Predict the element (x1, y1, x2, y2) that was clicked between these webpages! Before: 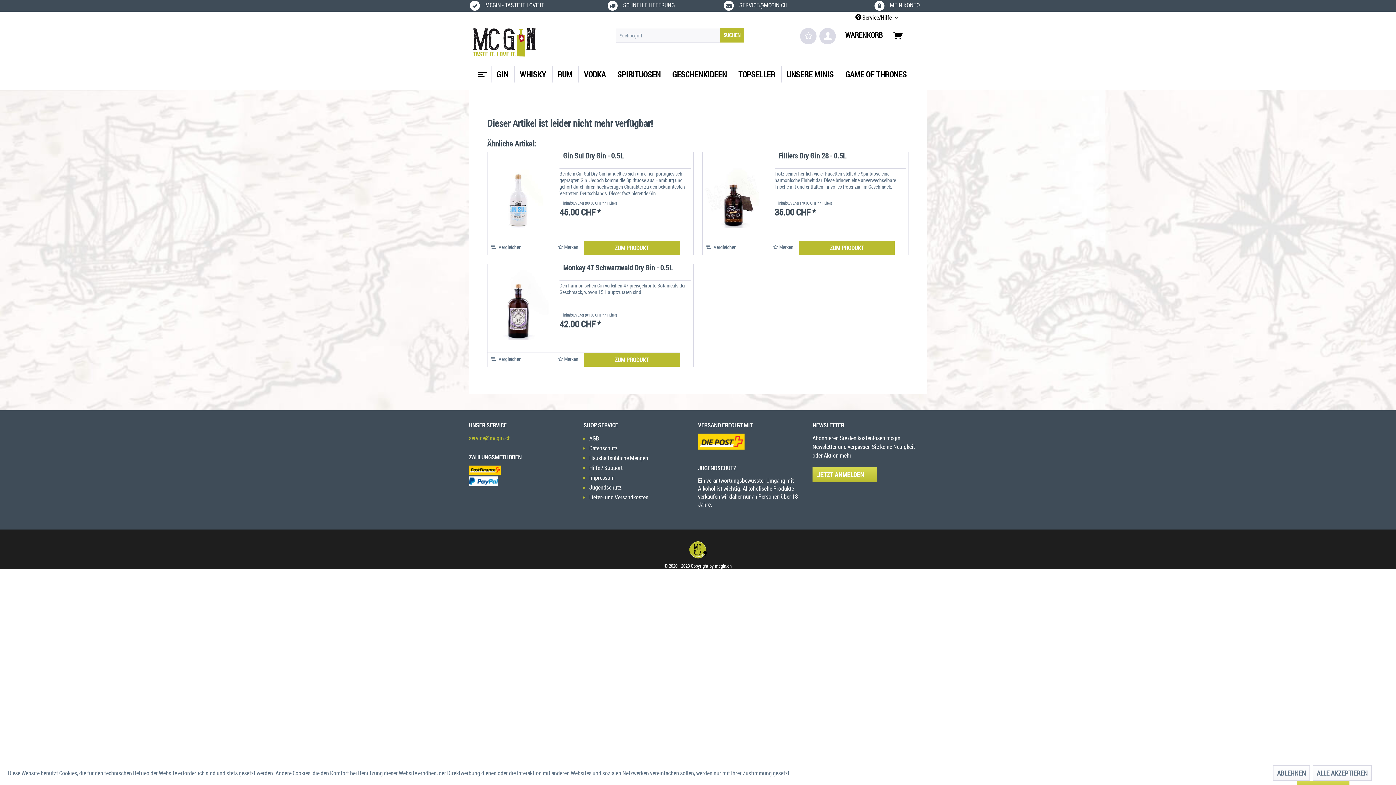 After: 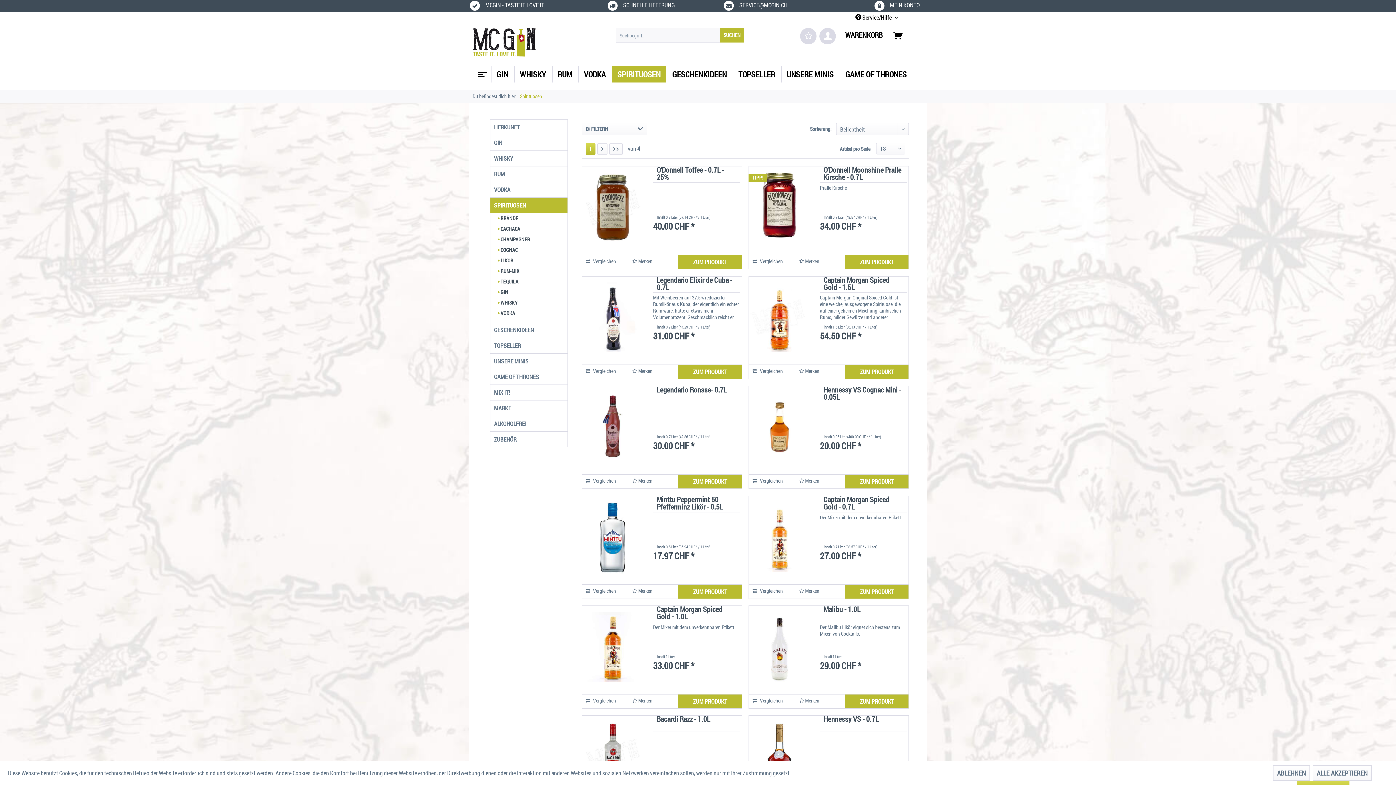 Action: label: SPIRITUOSEN bbox: (612, 66, 665, 82)